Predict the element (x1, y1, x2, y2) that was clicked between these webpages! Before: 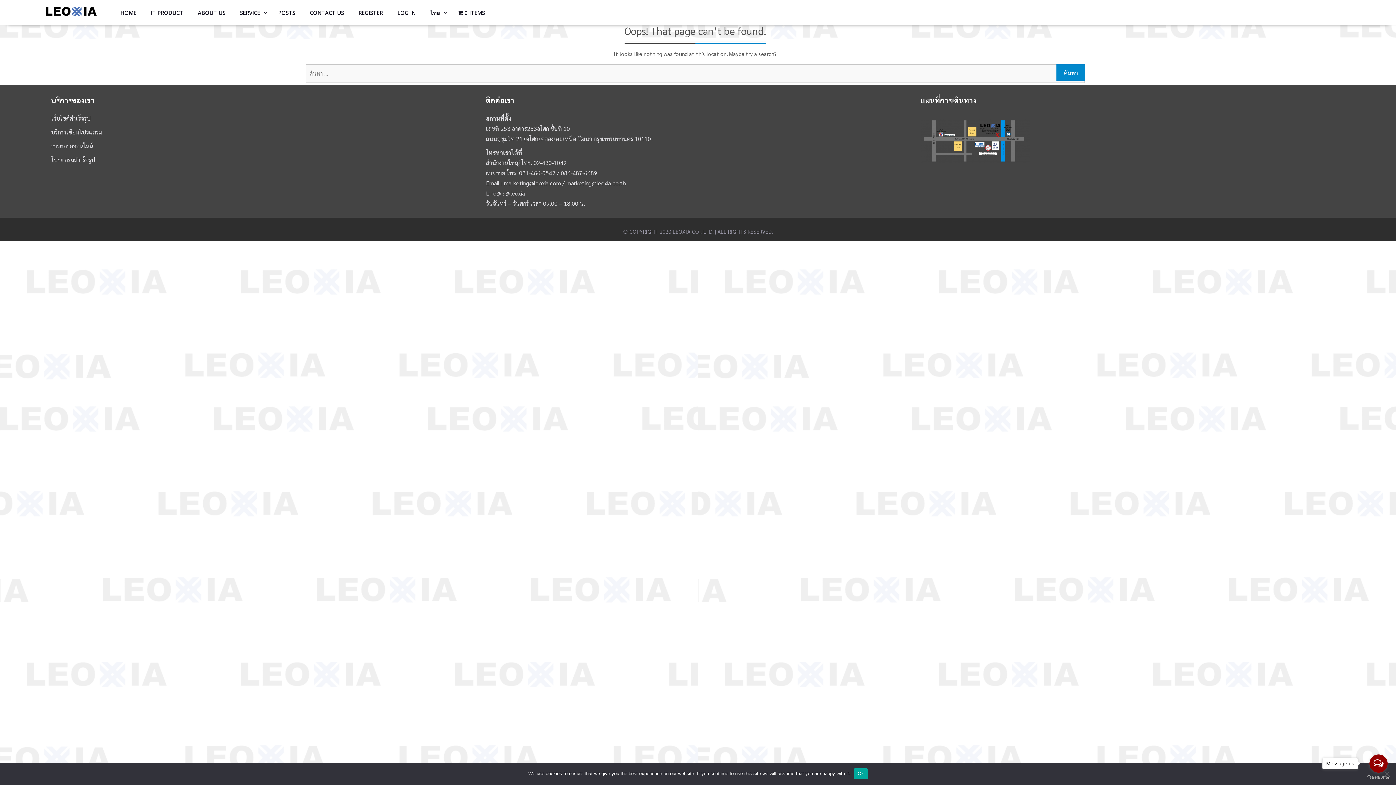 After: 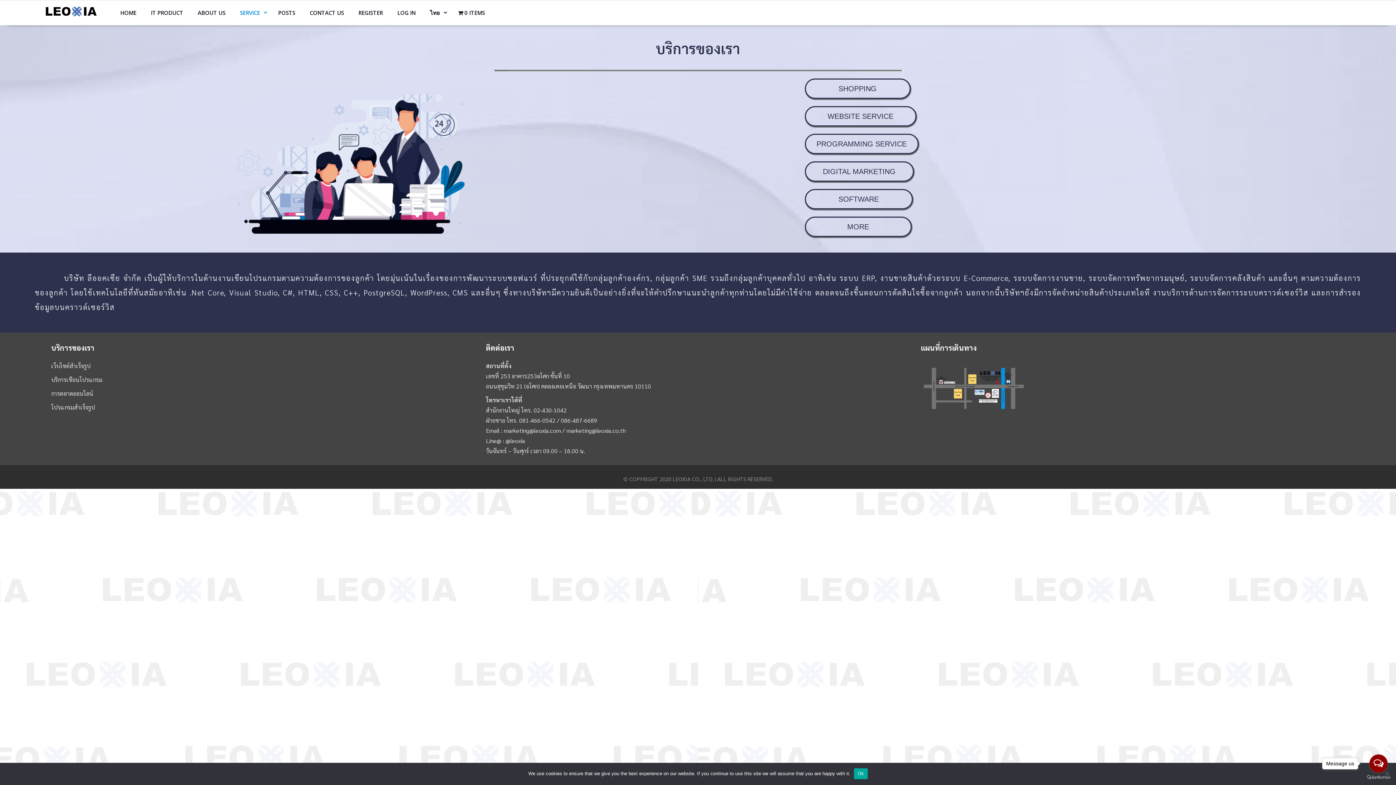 Action: bbox: (232, 0, 270, 25) label: SERVICE